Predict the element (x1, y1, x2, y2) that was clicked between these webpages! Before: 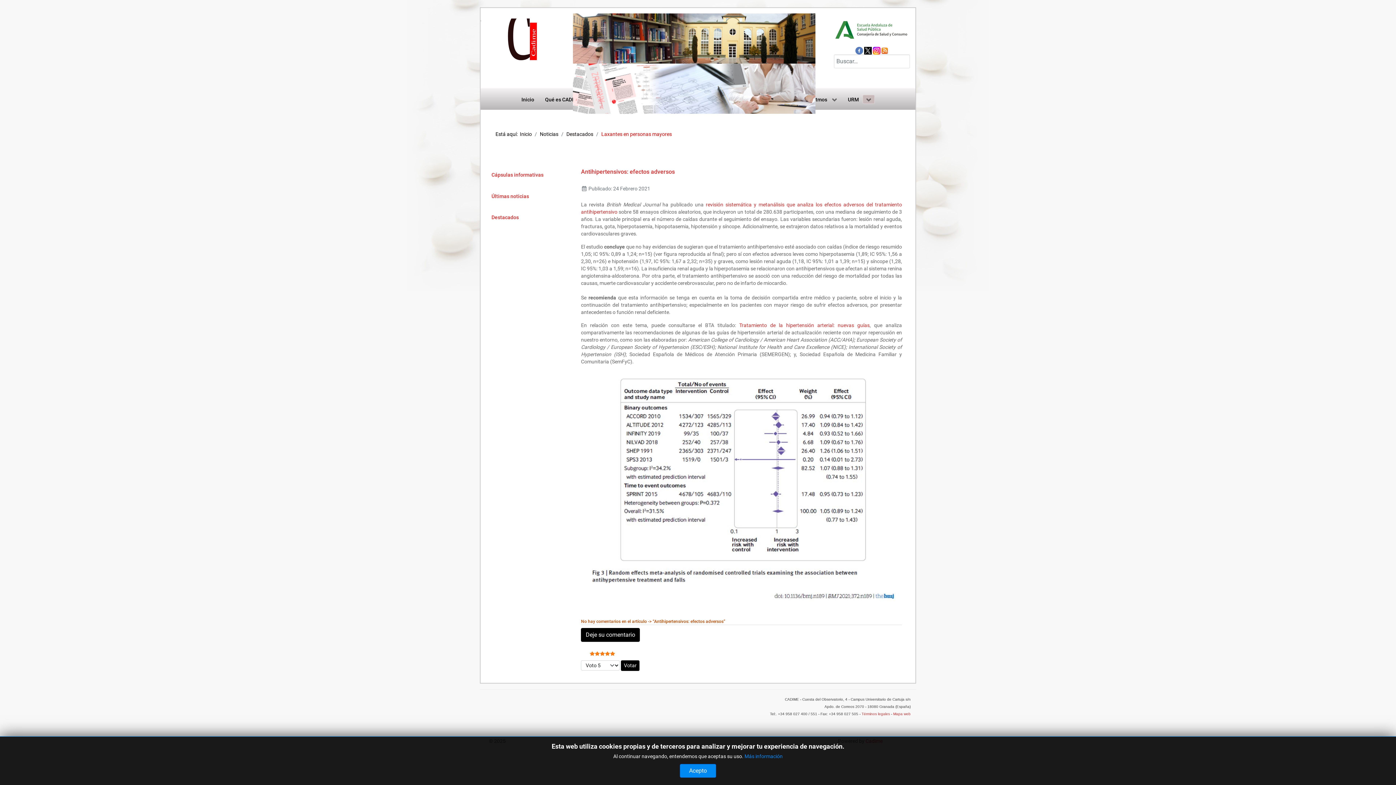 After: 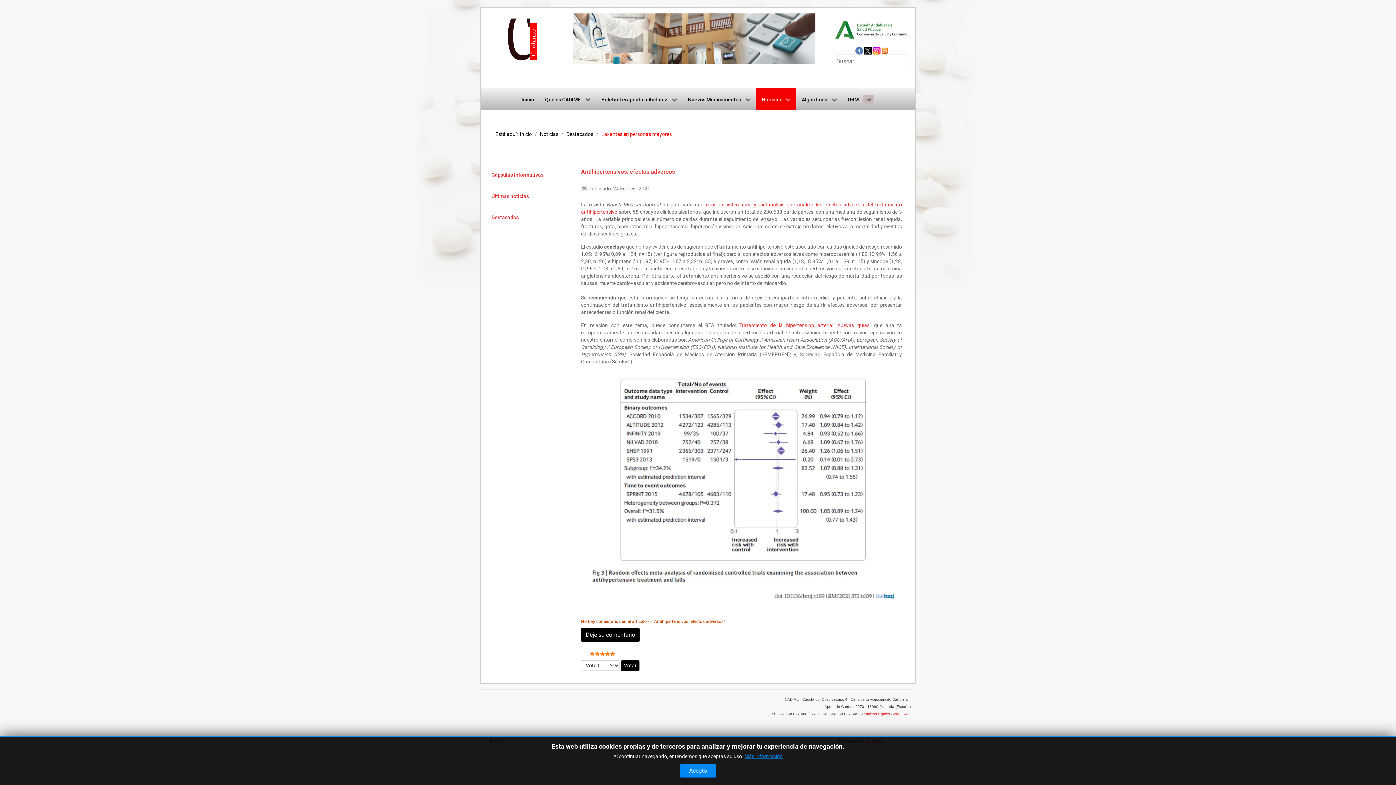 Action: bbox: (744, 753, 782, 759) label: Más información